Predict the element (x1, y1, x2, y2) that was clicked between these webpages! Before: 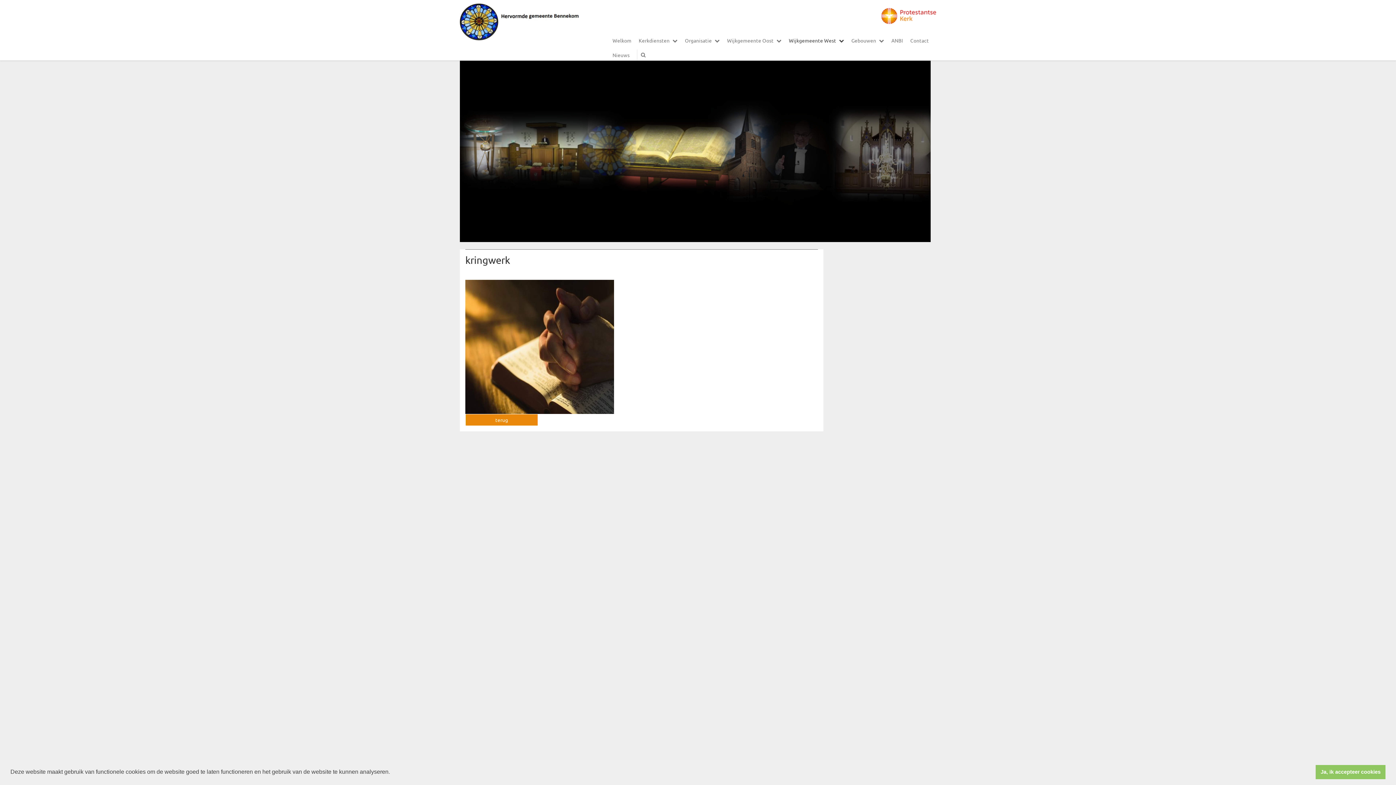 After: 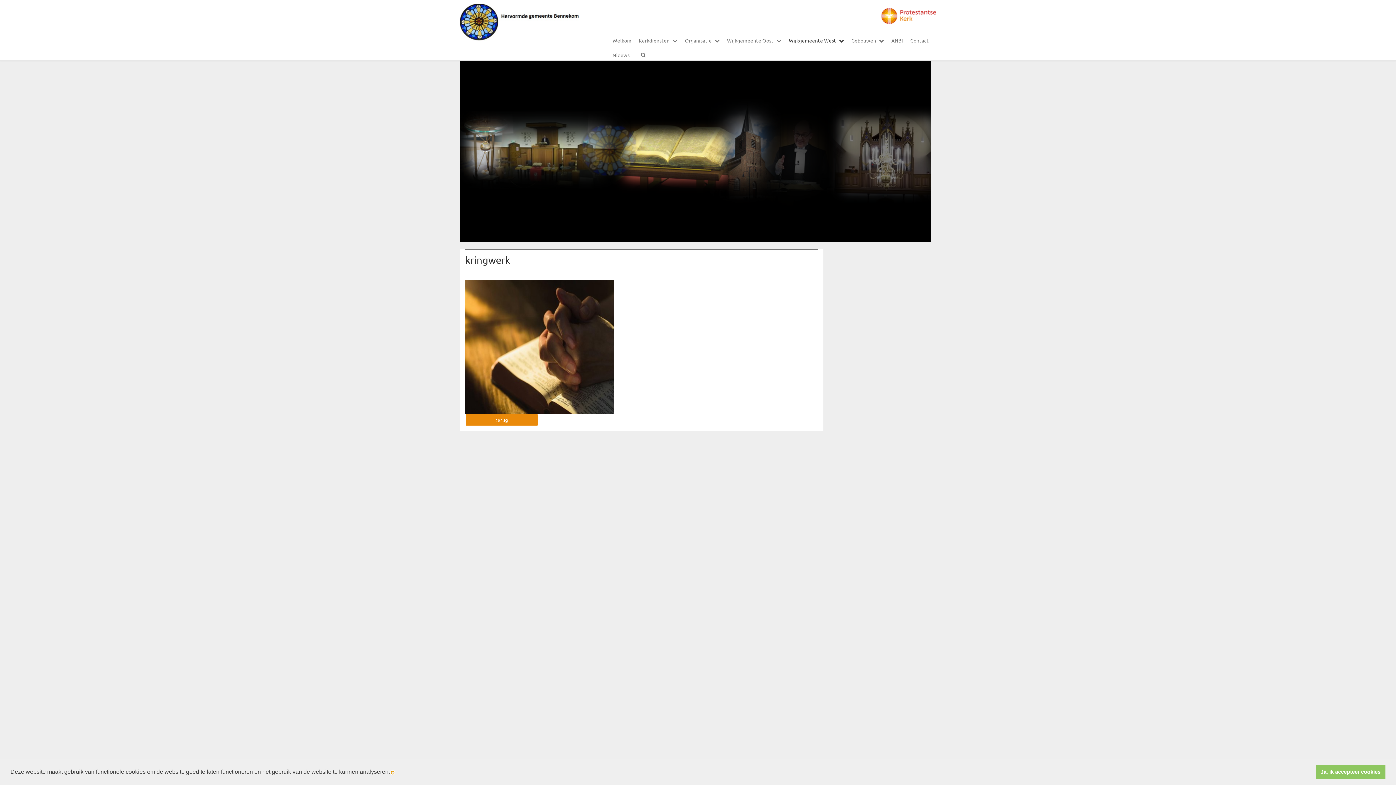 Action: bbox: (391, 771, 393, 774) label: learn more about cookies